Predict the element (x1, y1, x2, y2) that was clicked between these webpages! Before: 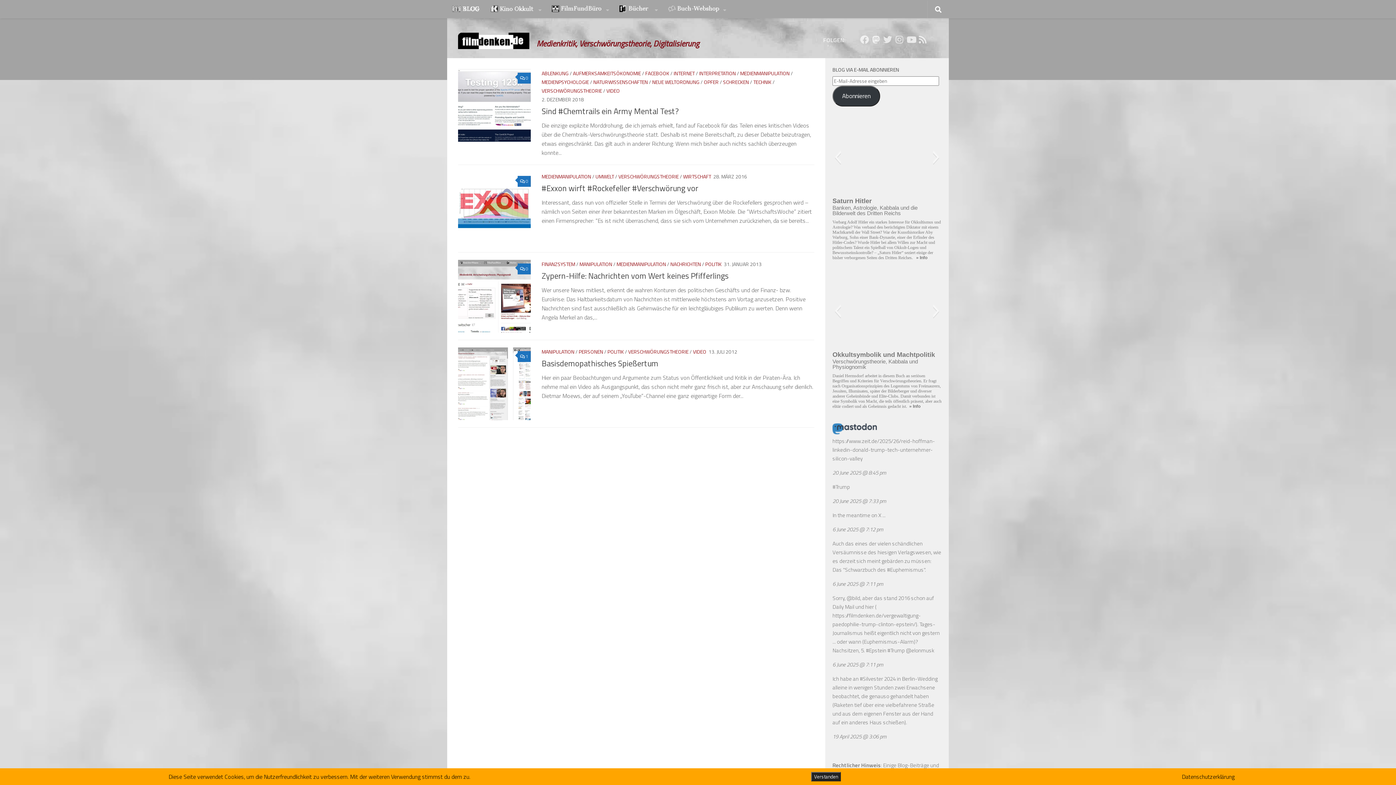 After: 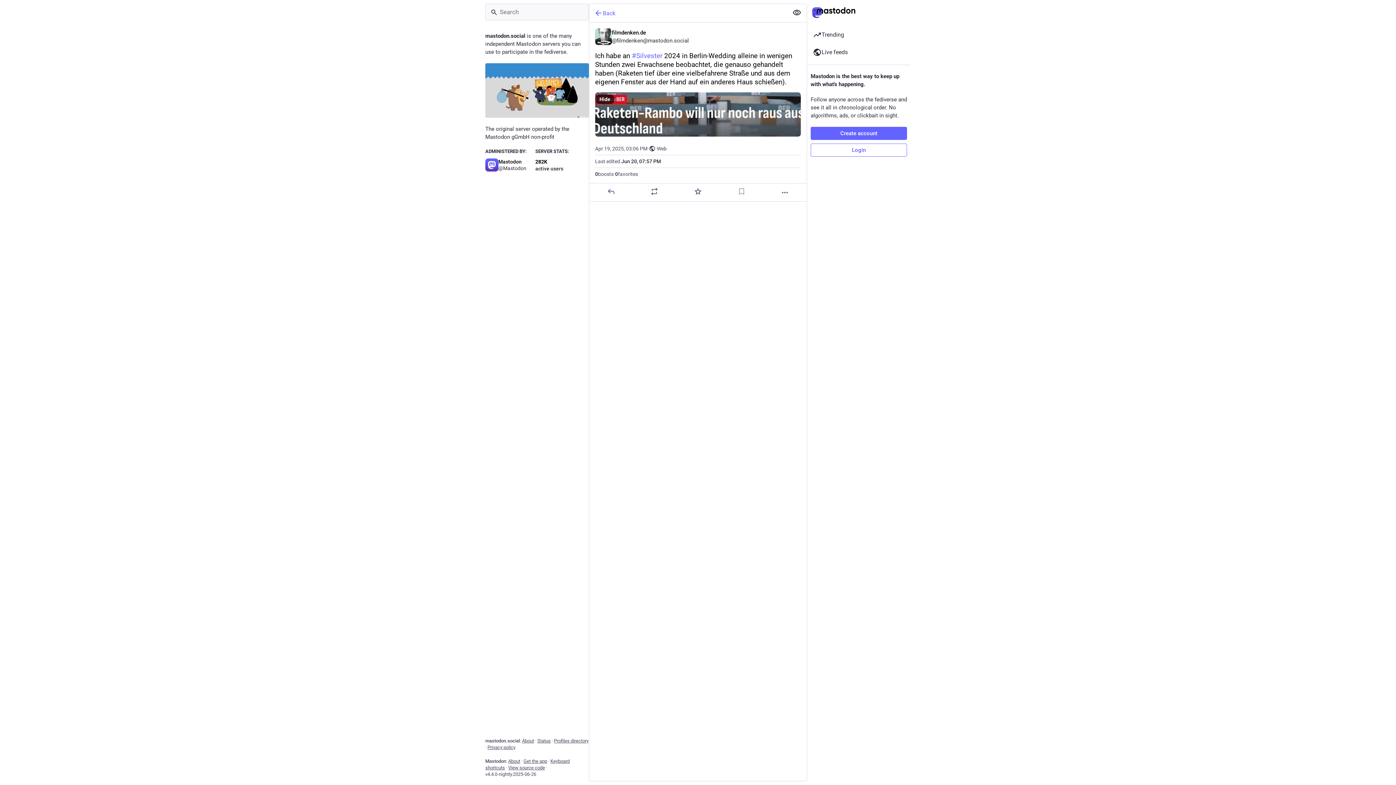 Action: label: 19 April 2025 @ 3:06 pm bbox: (832, 732, 886, 740)